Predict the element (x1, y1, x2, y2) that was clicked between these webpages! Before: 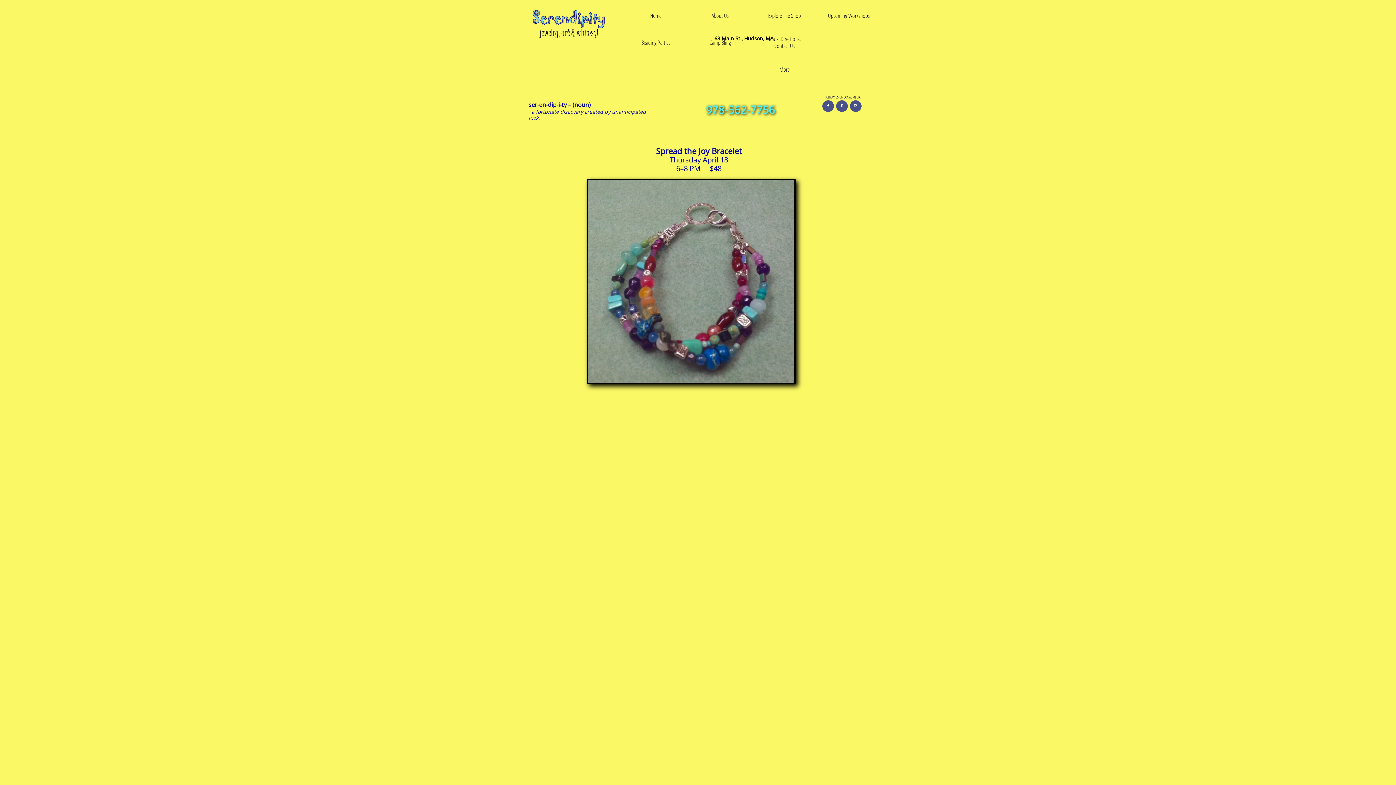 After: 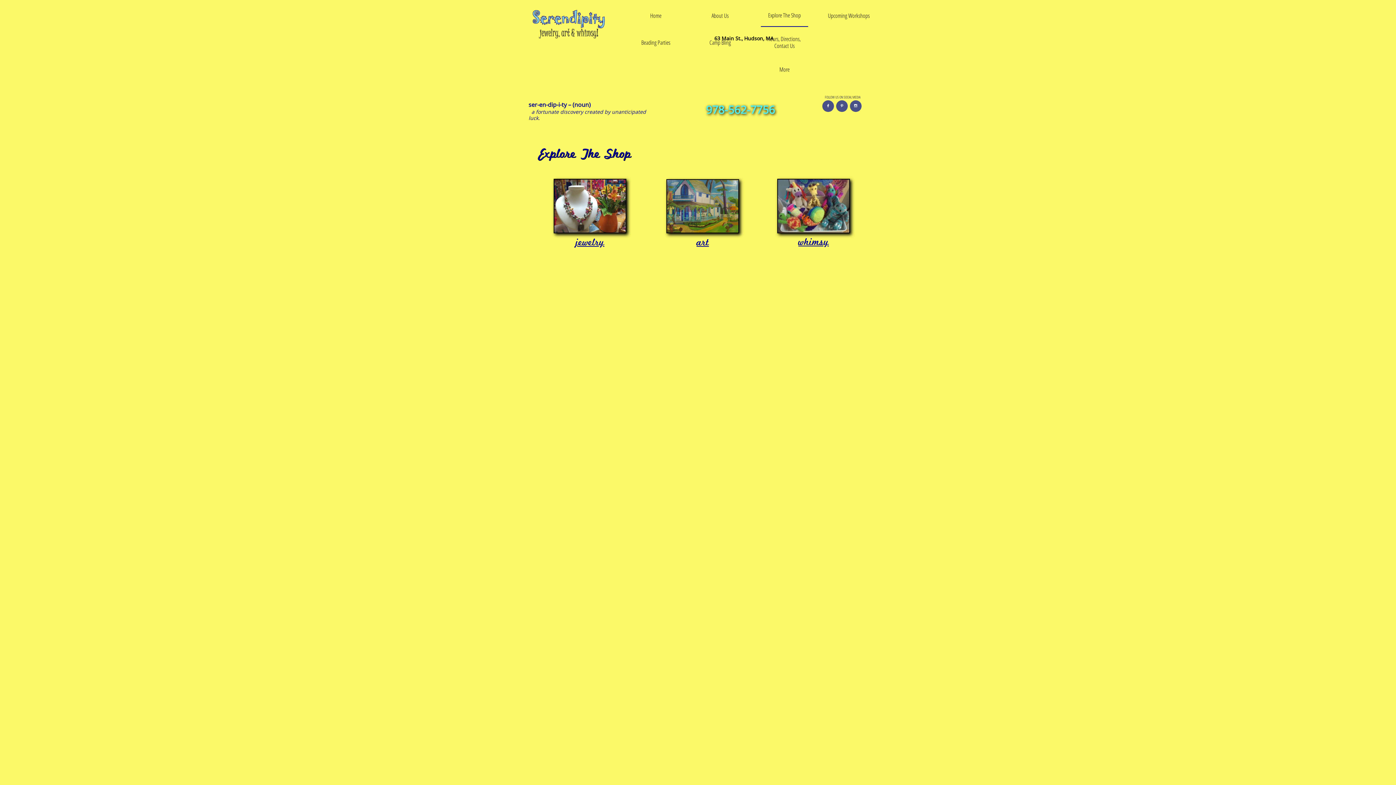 Action: bbox: (761, 4, 808, 26) label: Explore The Shop